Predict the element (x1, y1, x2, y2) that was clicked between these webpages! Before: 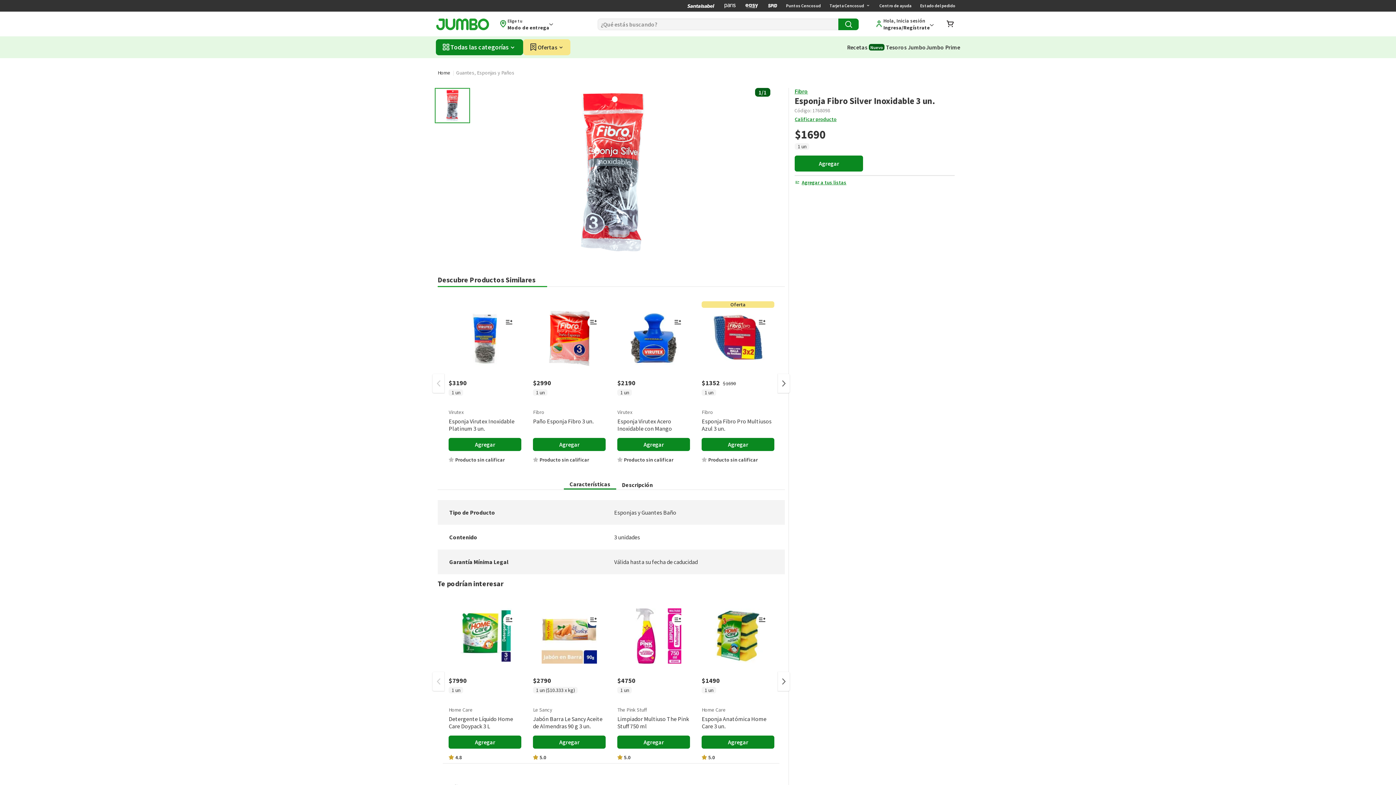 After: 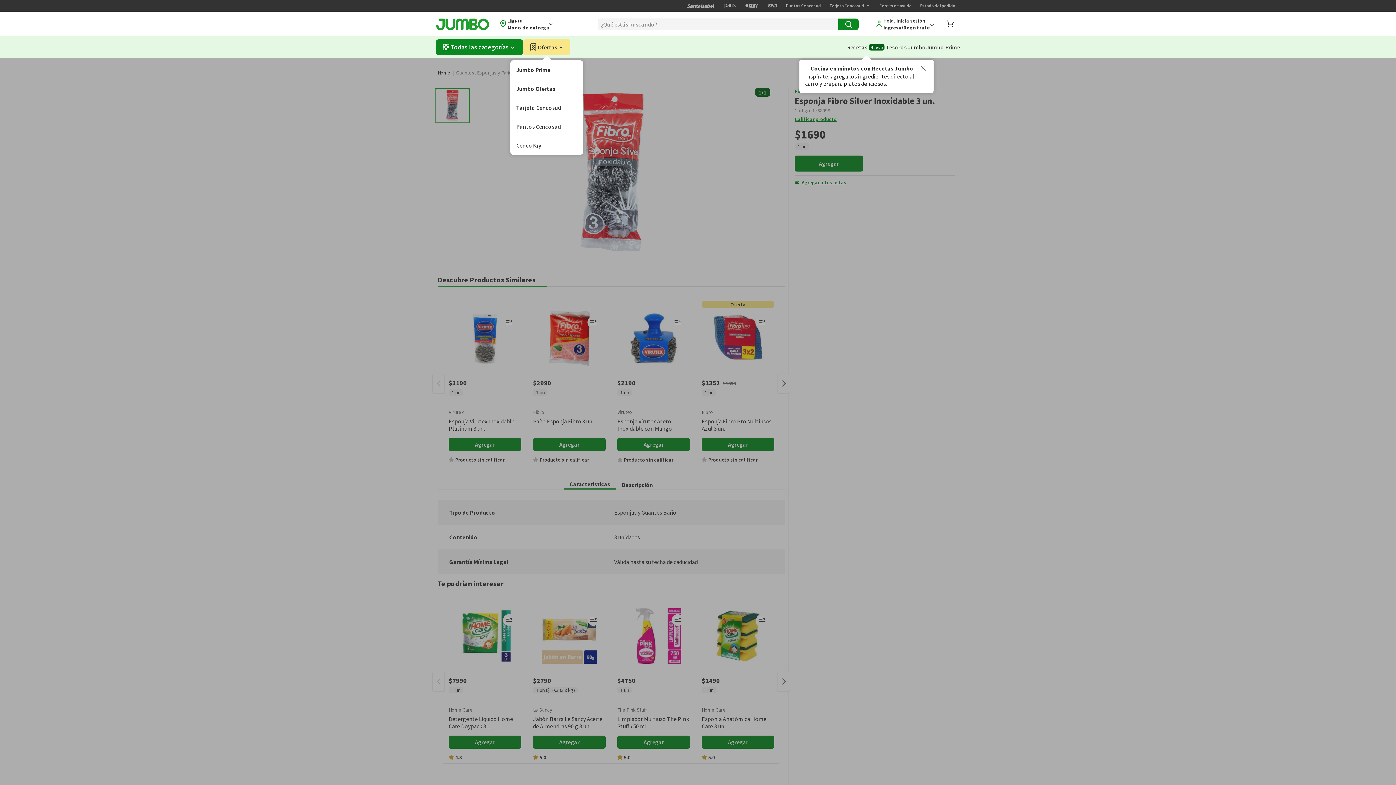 Action: bbox: (523, 39, 570, 55) label: Ofertas